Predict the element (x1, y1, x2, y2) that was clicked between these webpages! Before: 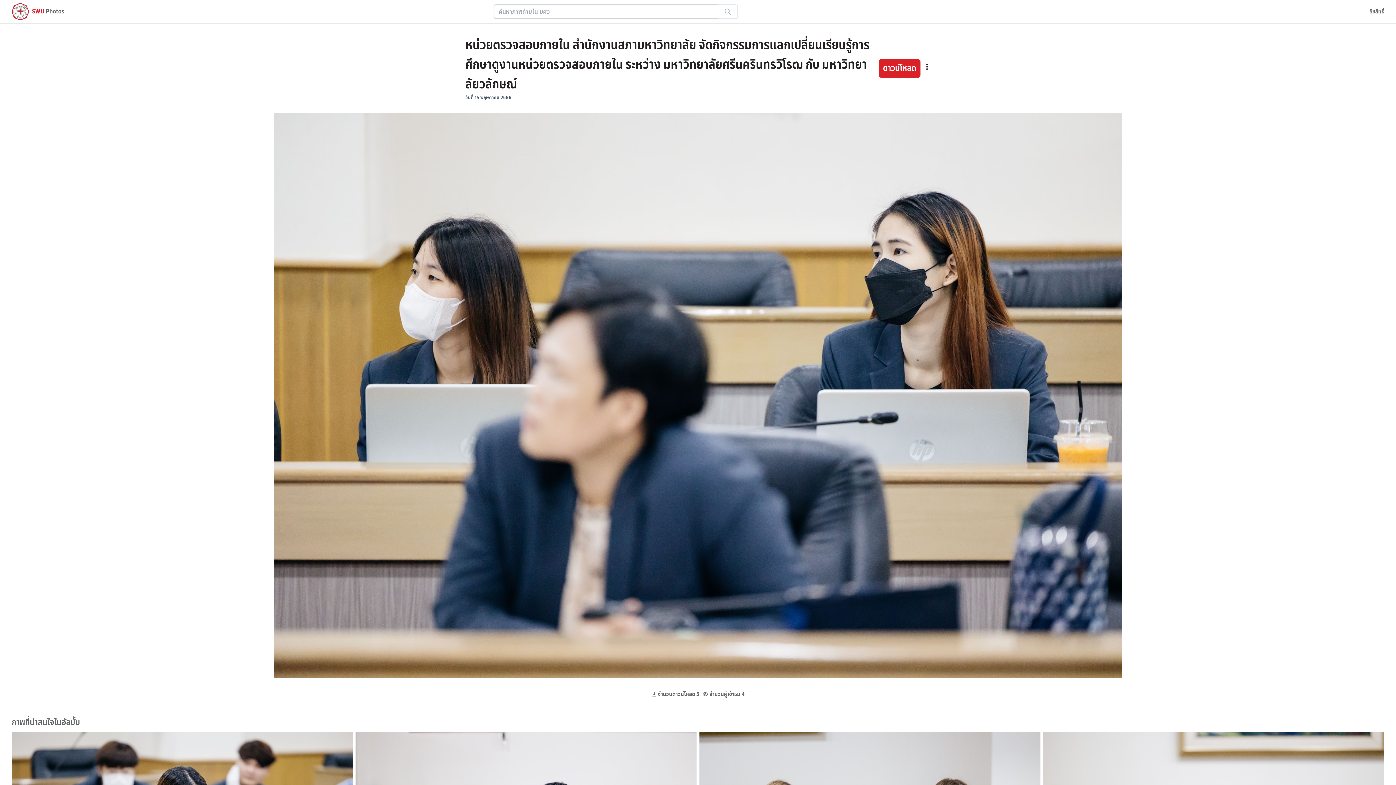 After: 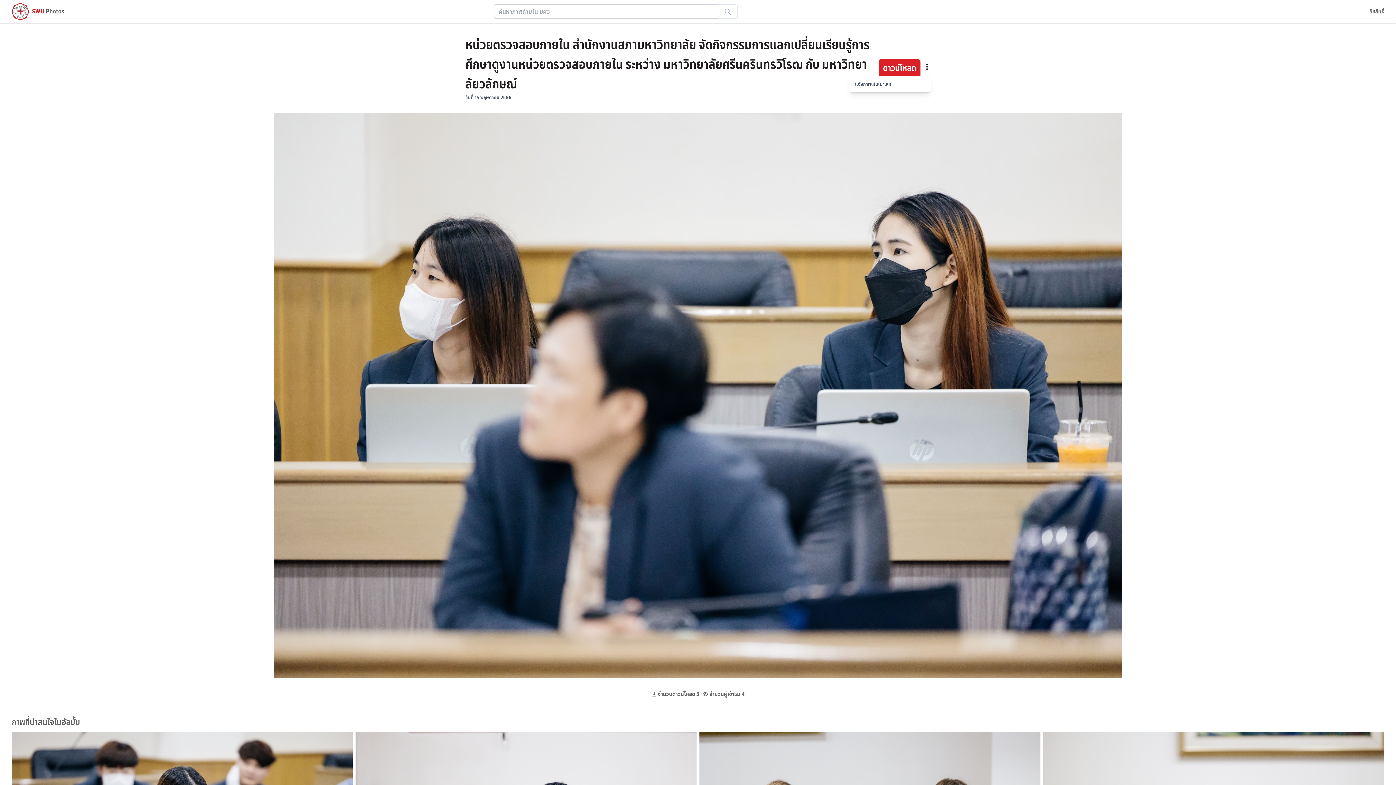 Action: bbox: (923, 63, 930, 70)